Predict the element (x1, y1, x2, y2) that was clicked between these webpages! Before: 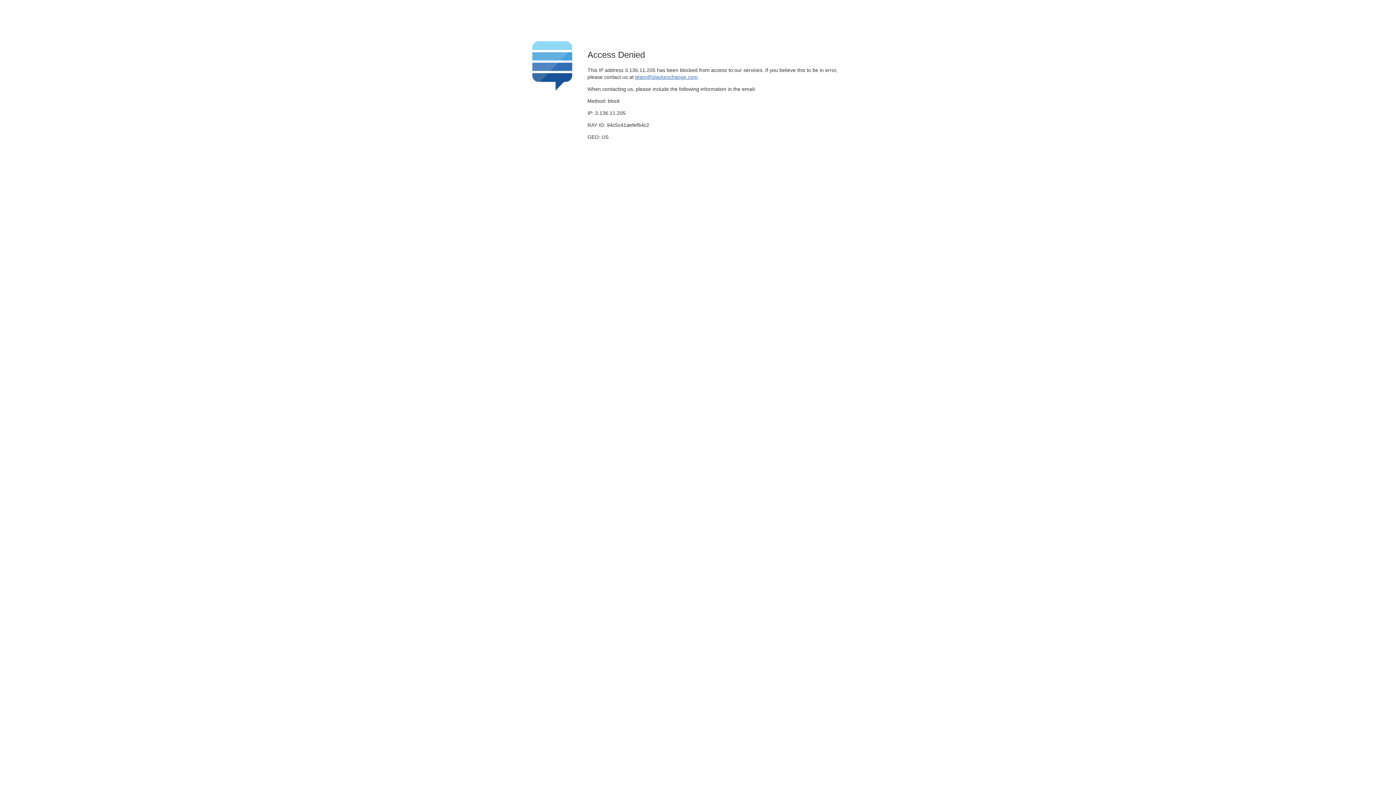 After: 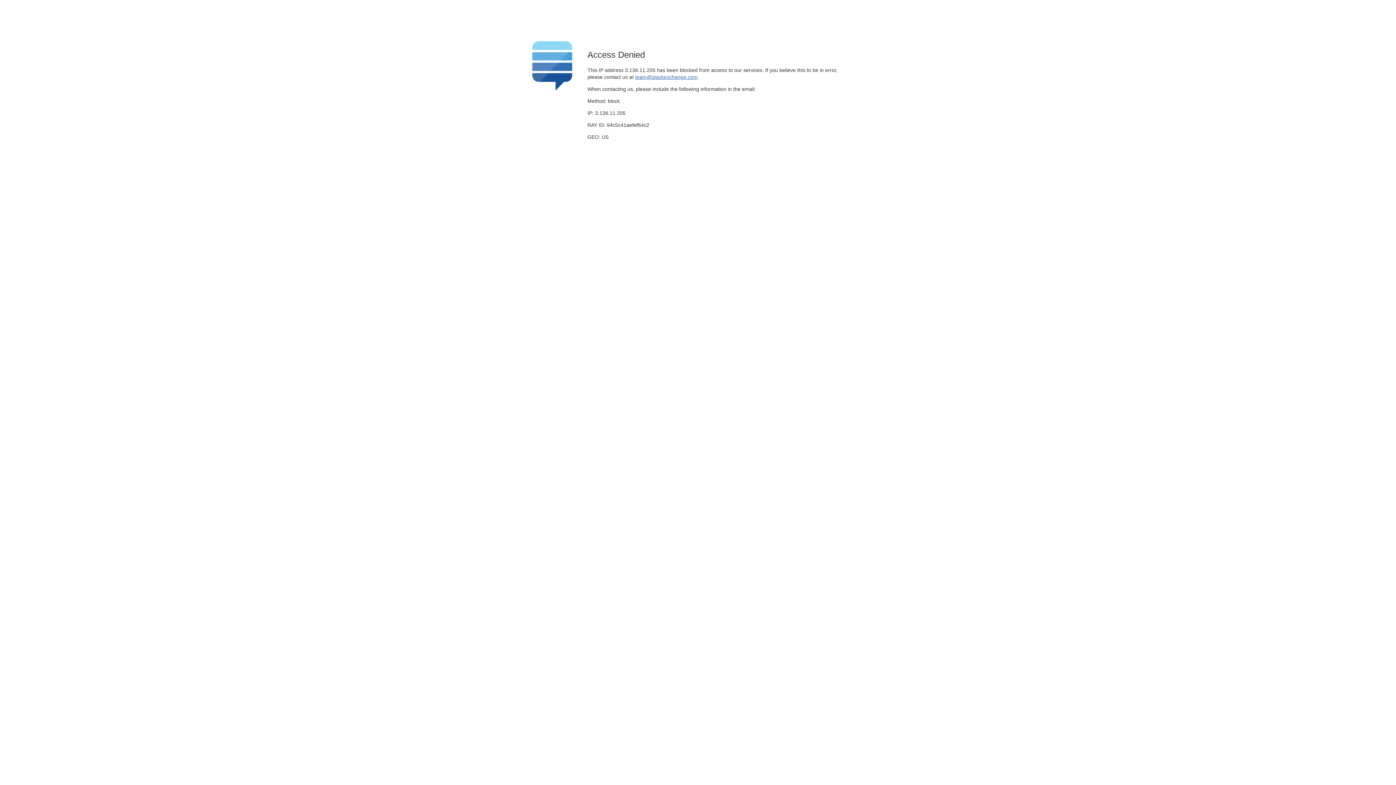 Action: label: team@stackexchange.com bbox: (635, 74, 697, 79)